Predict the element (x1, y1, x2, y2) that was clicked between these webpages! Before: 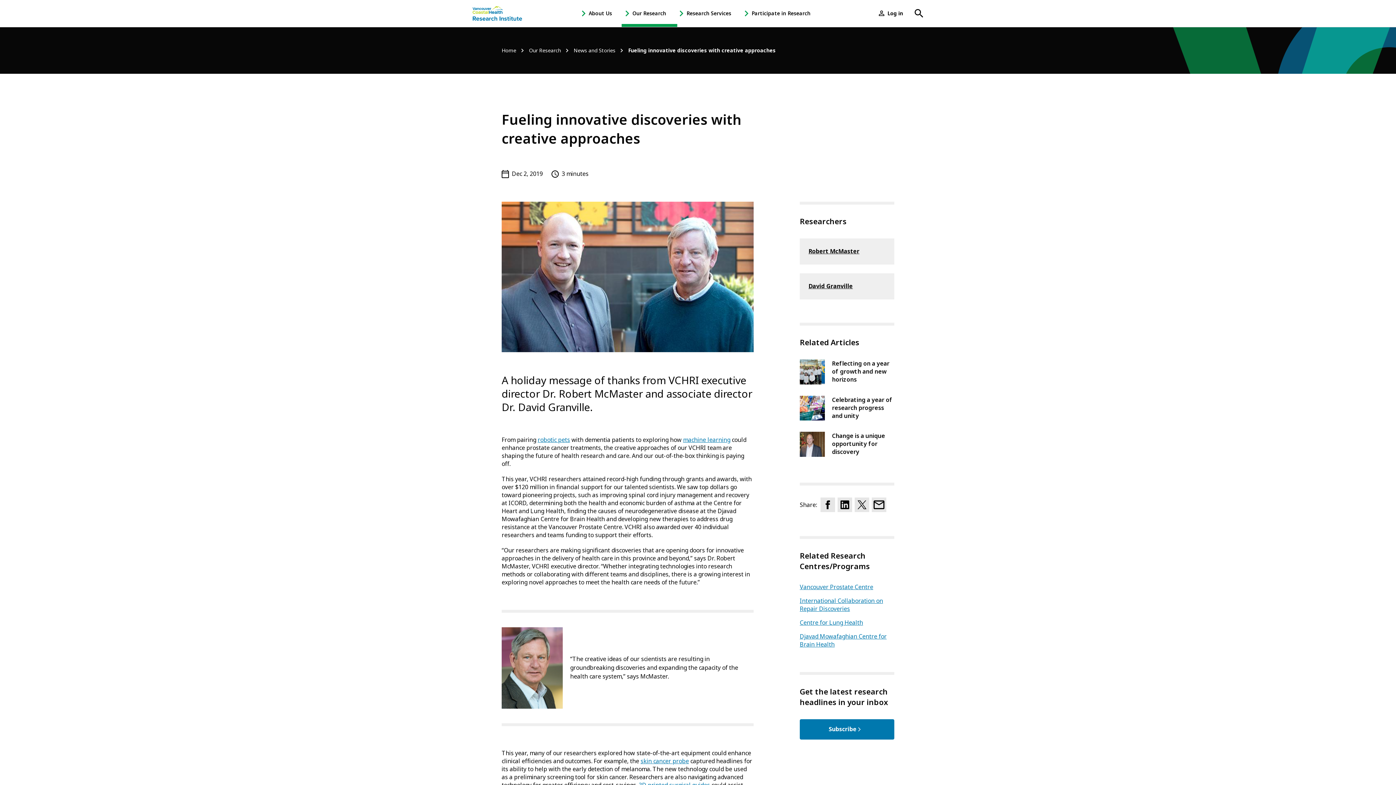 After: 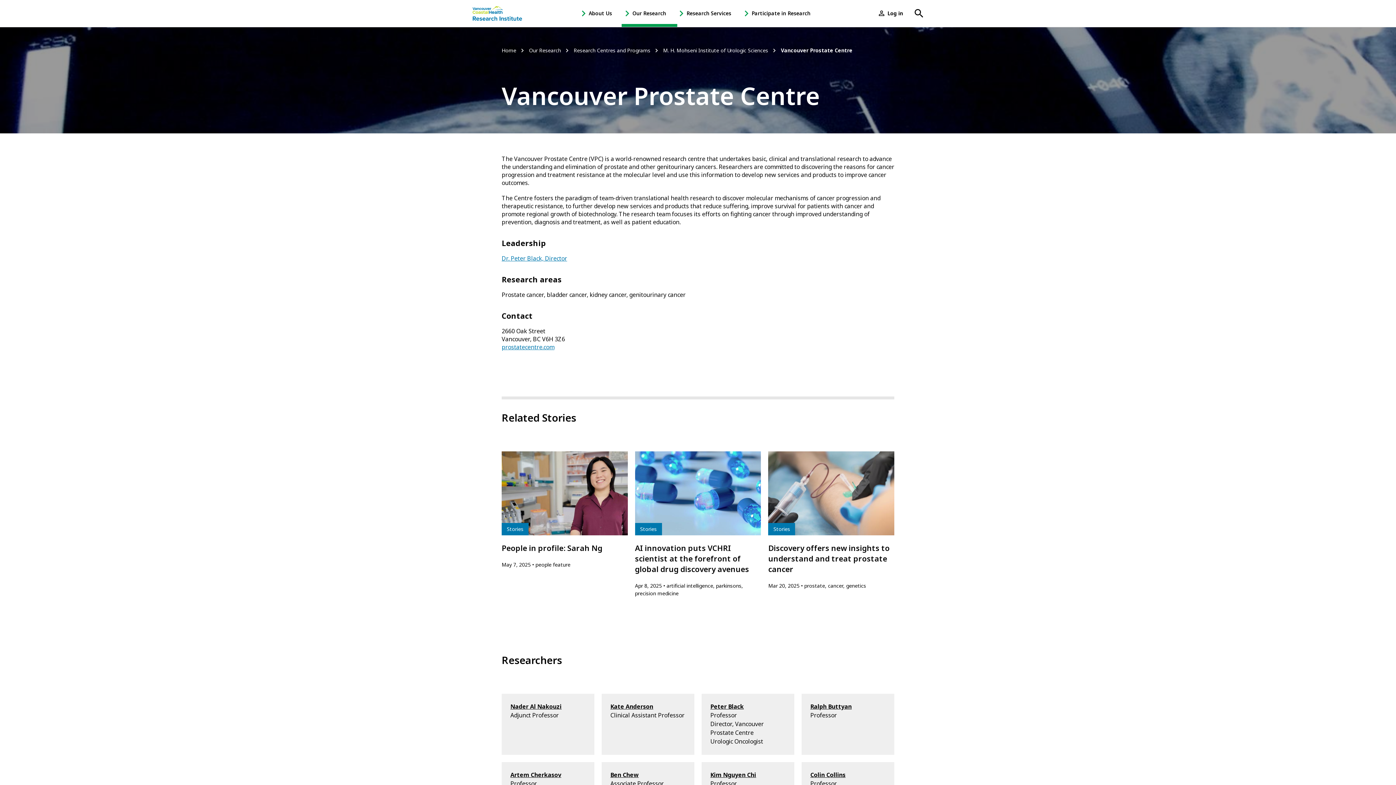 Action: label: Vancouver Prostate Centre bbox: (799, 583, 873, 591)